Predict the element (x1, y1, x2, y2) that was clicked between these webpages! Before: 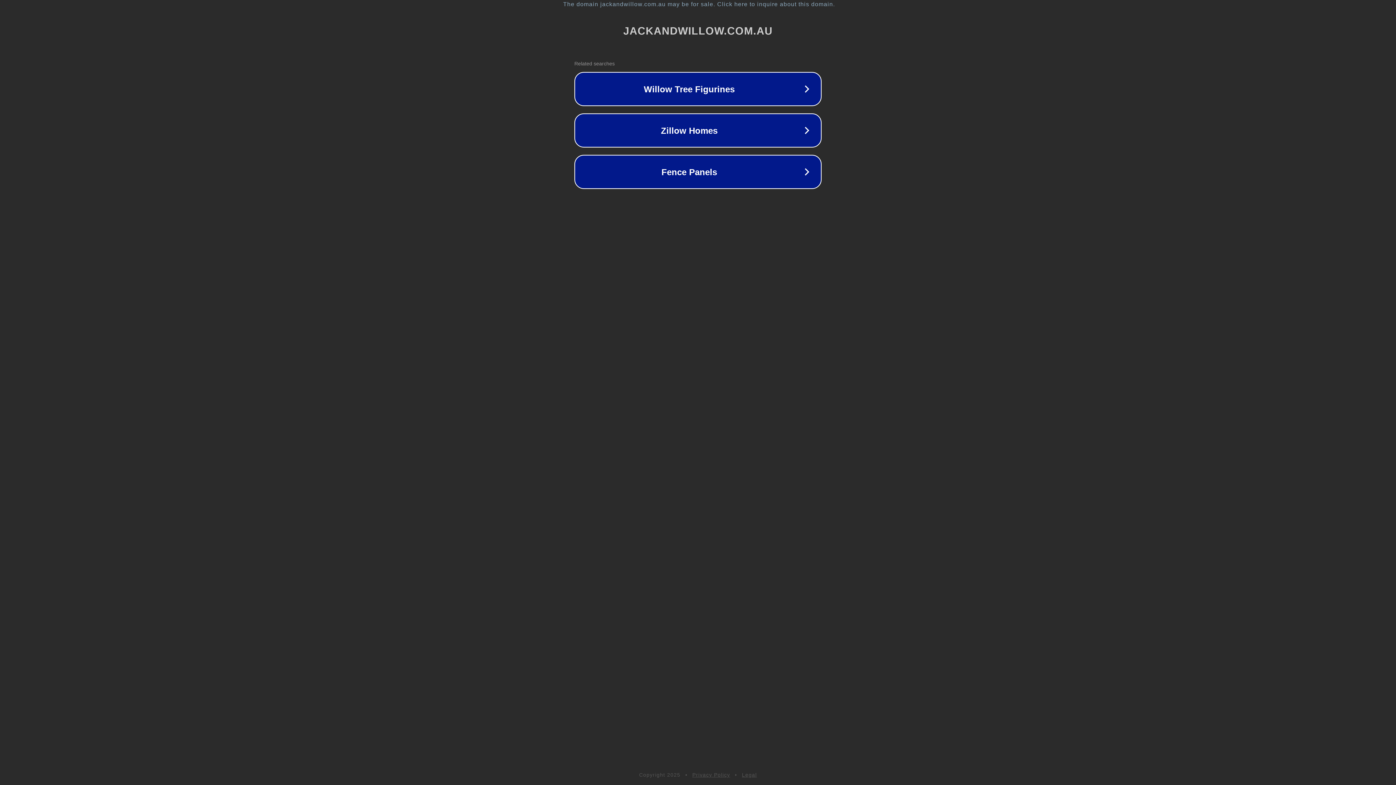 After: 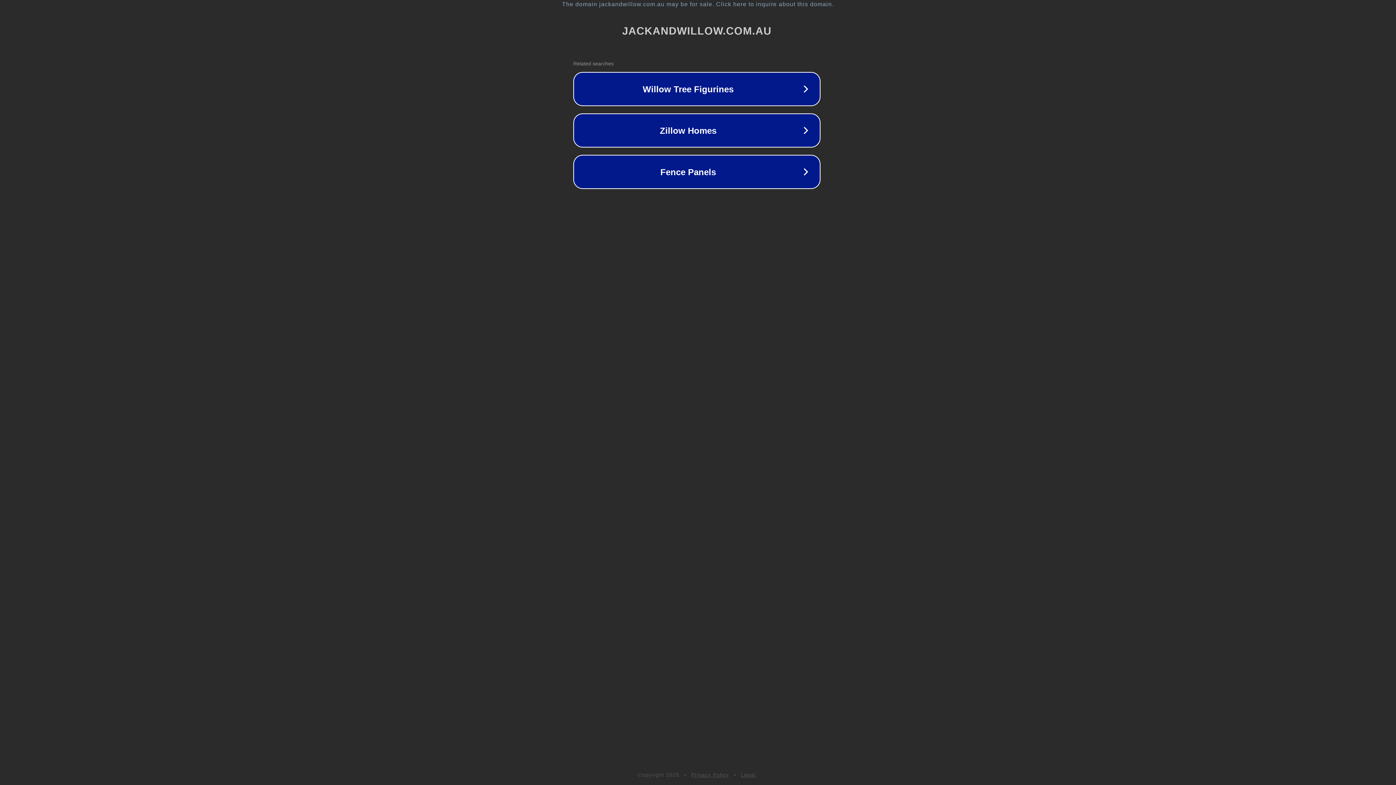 Action: label: The domain jackandwillow.com.au may be for sale. Click here to inquire about this domain. bbox: (1, 1, 1397, 7)